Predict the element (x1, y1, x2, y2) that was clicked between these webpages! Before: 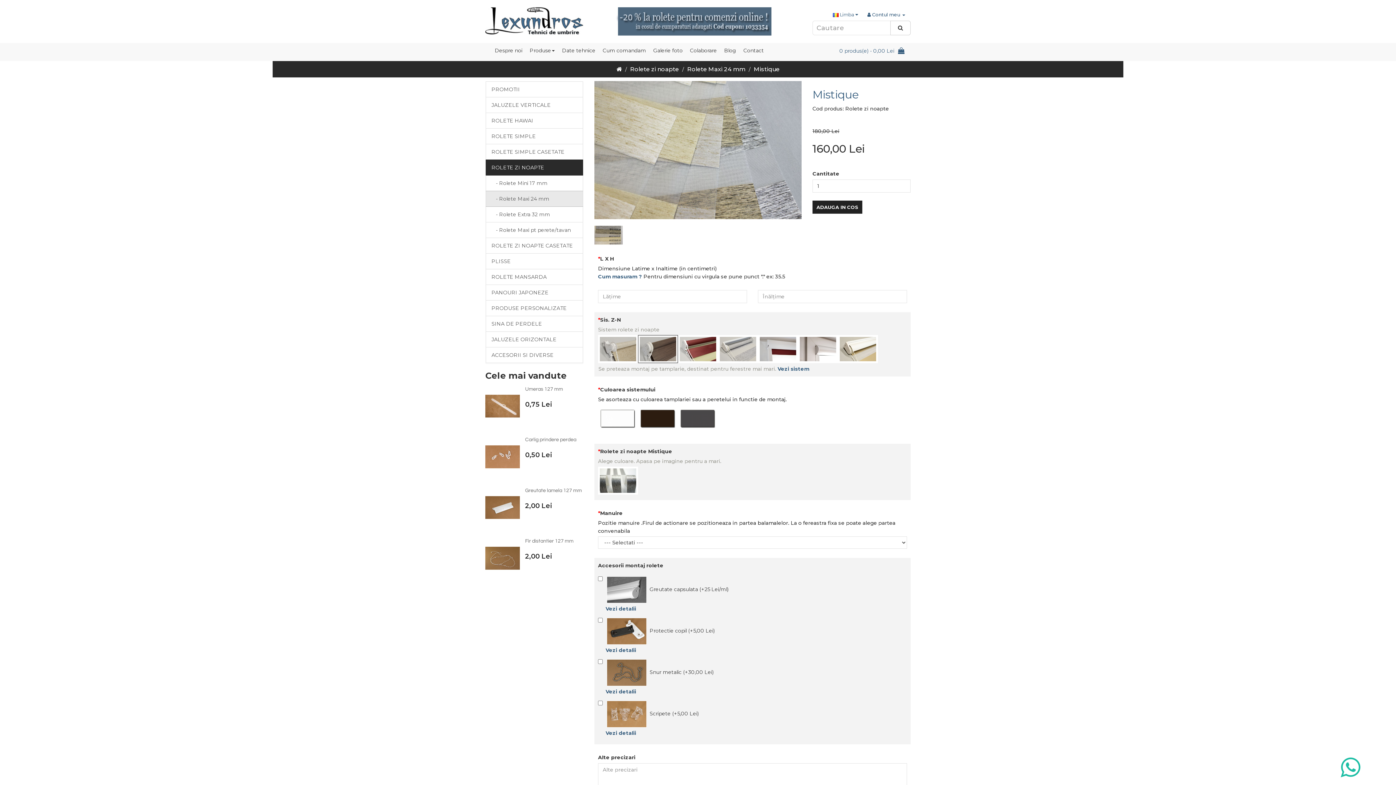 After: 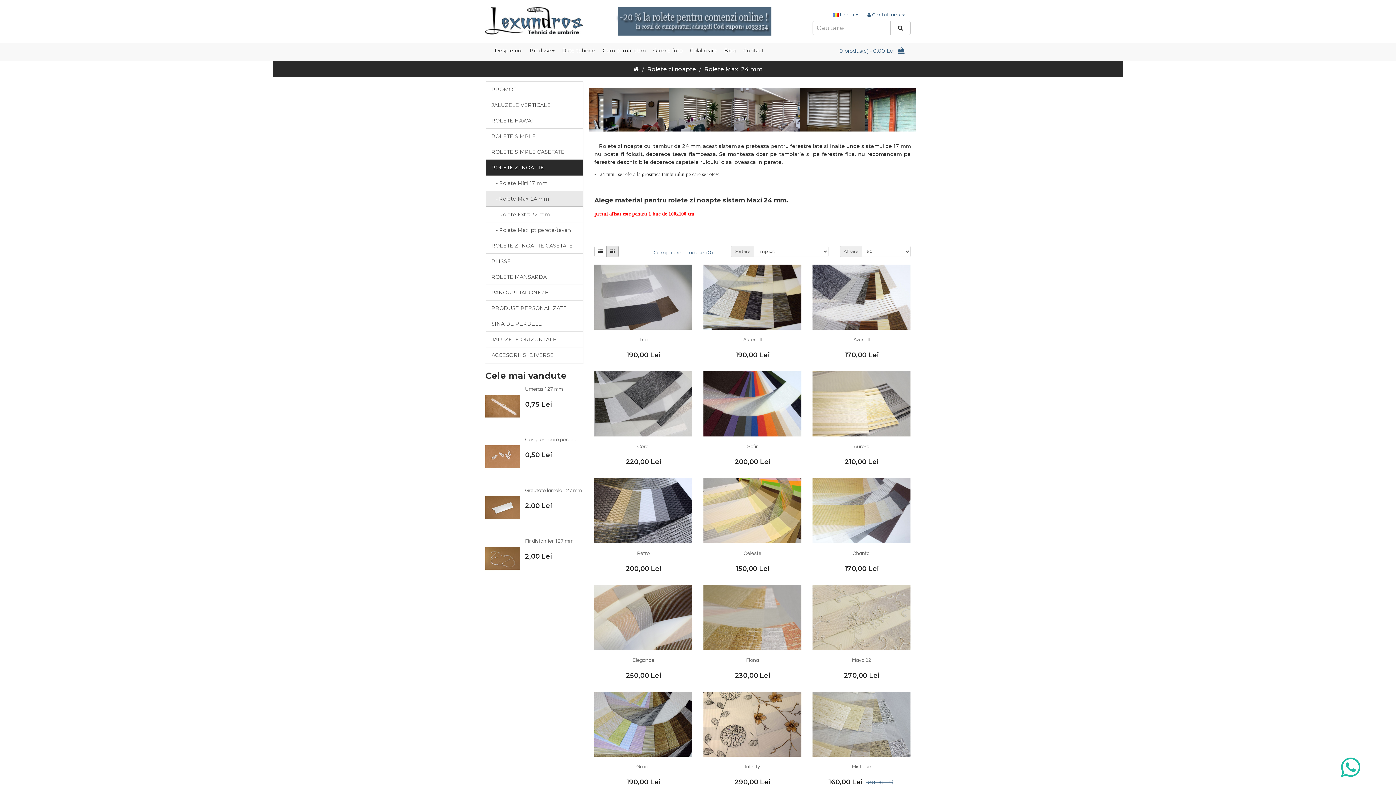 Action: label: Rolete Maxi 24 mm bbox: (687, 65, 745, 72)